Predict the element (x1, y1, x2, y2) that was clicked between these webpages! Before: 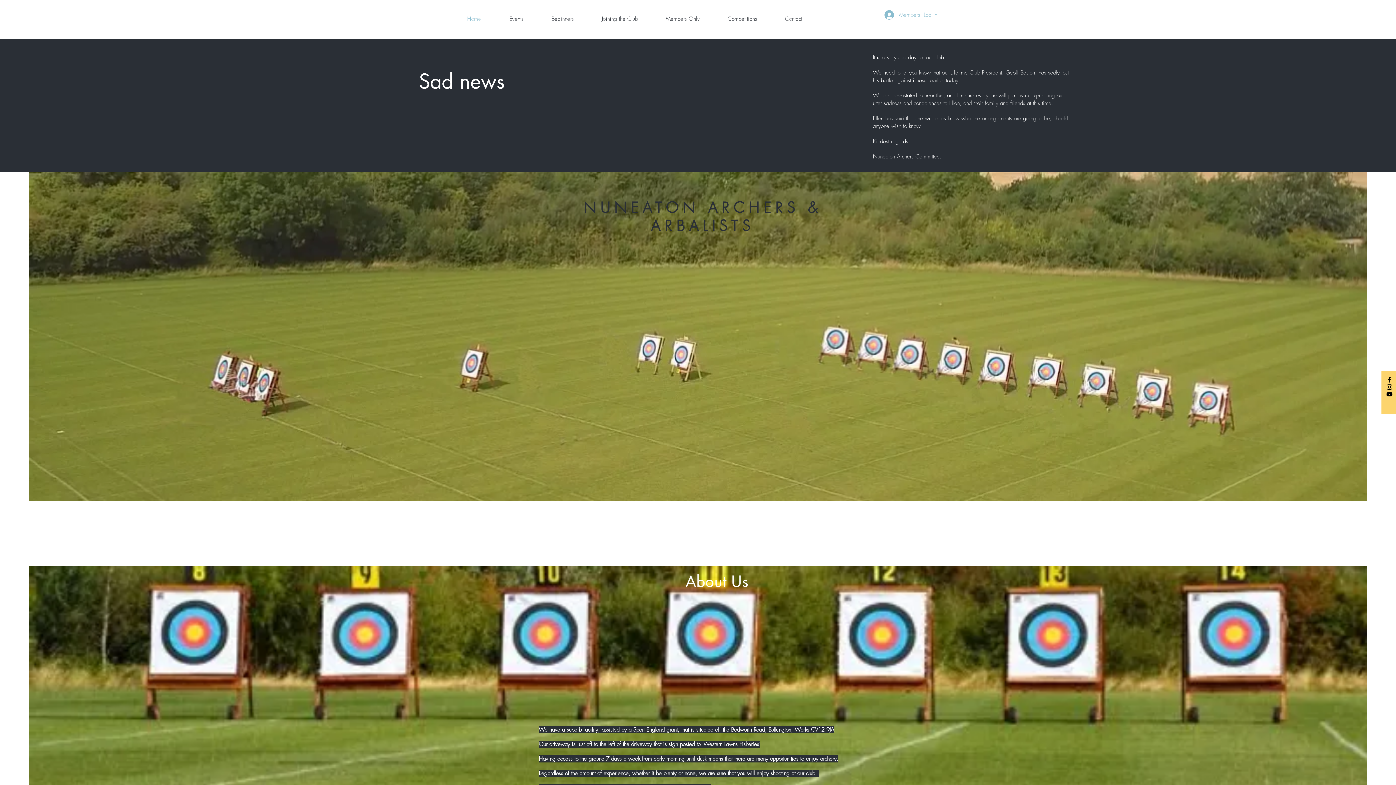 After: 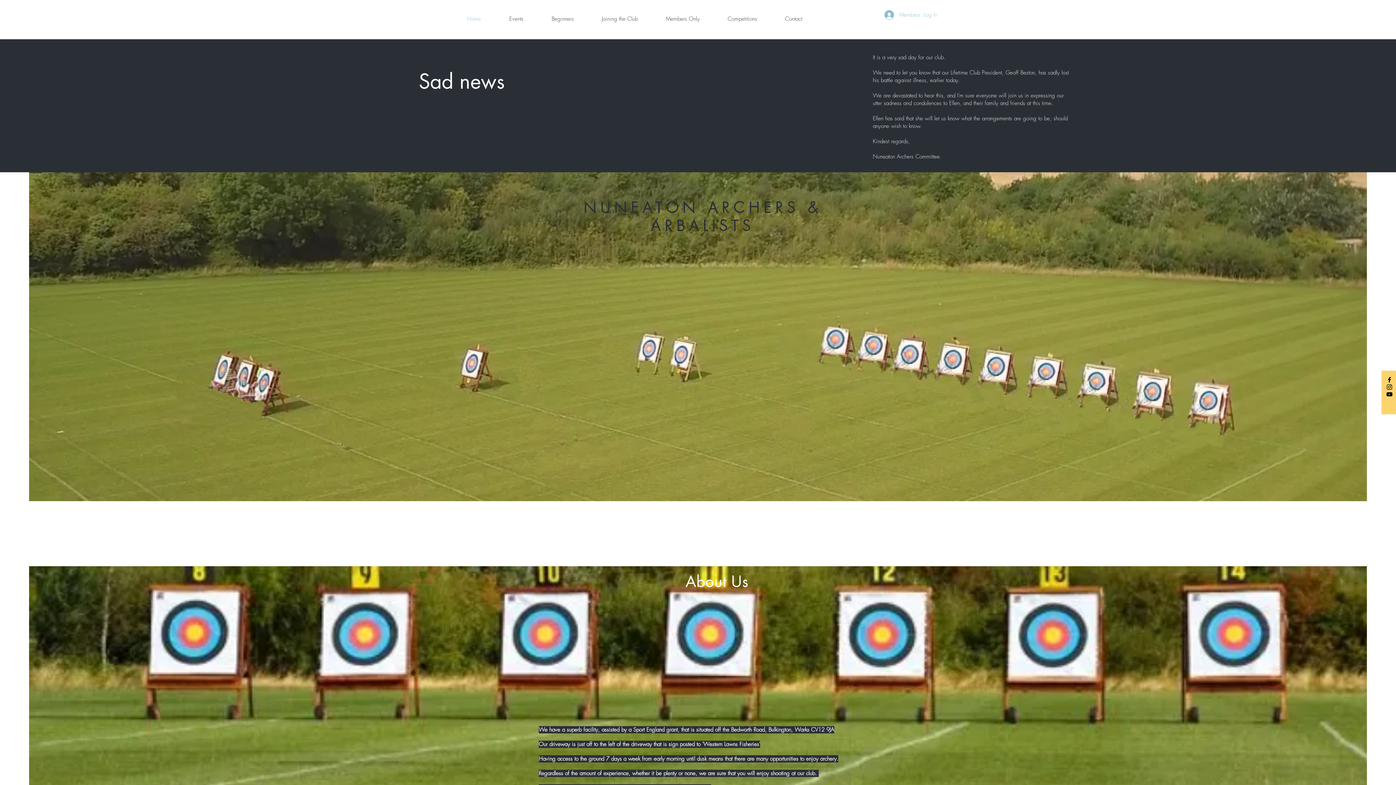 Action: label: Black Instagram Icon bbox: (1386, 383, 1393, 390)